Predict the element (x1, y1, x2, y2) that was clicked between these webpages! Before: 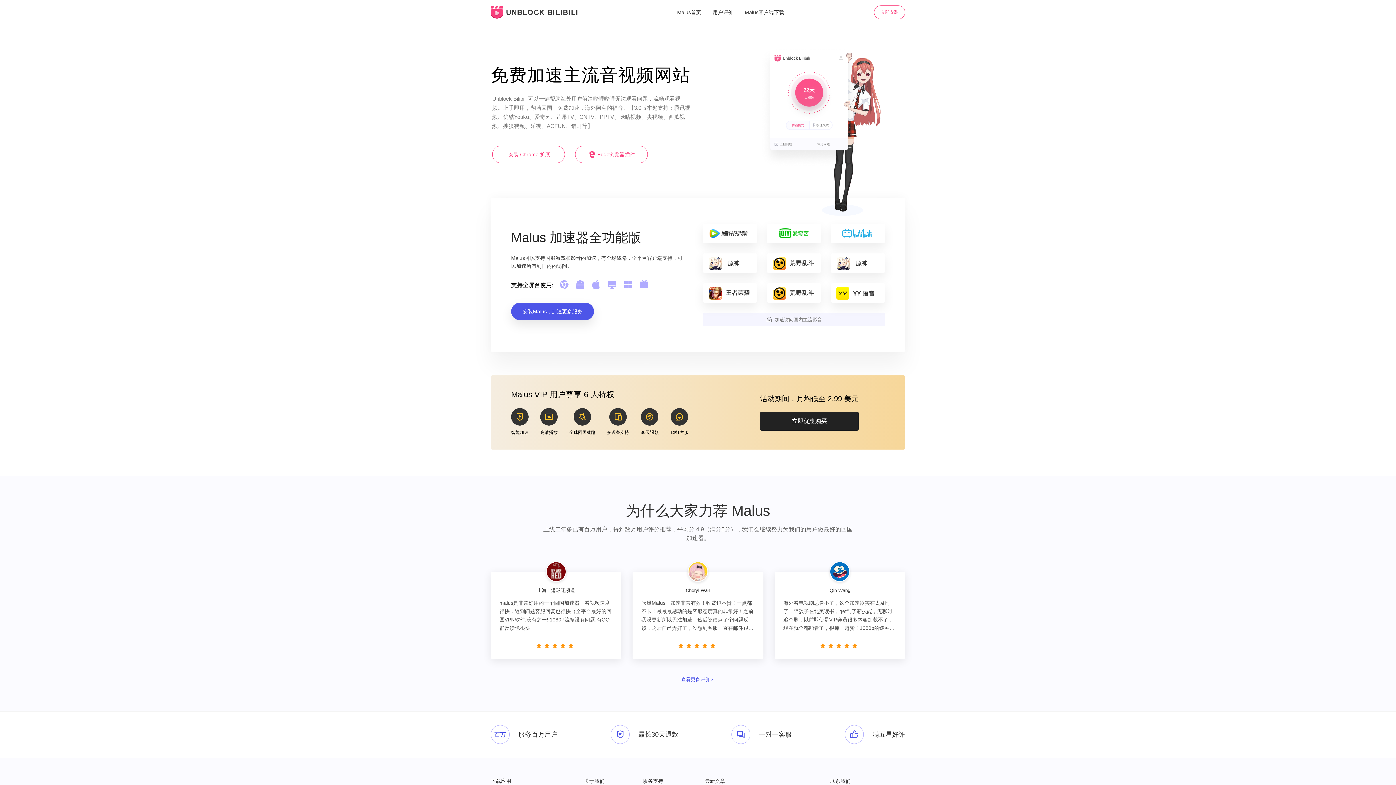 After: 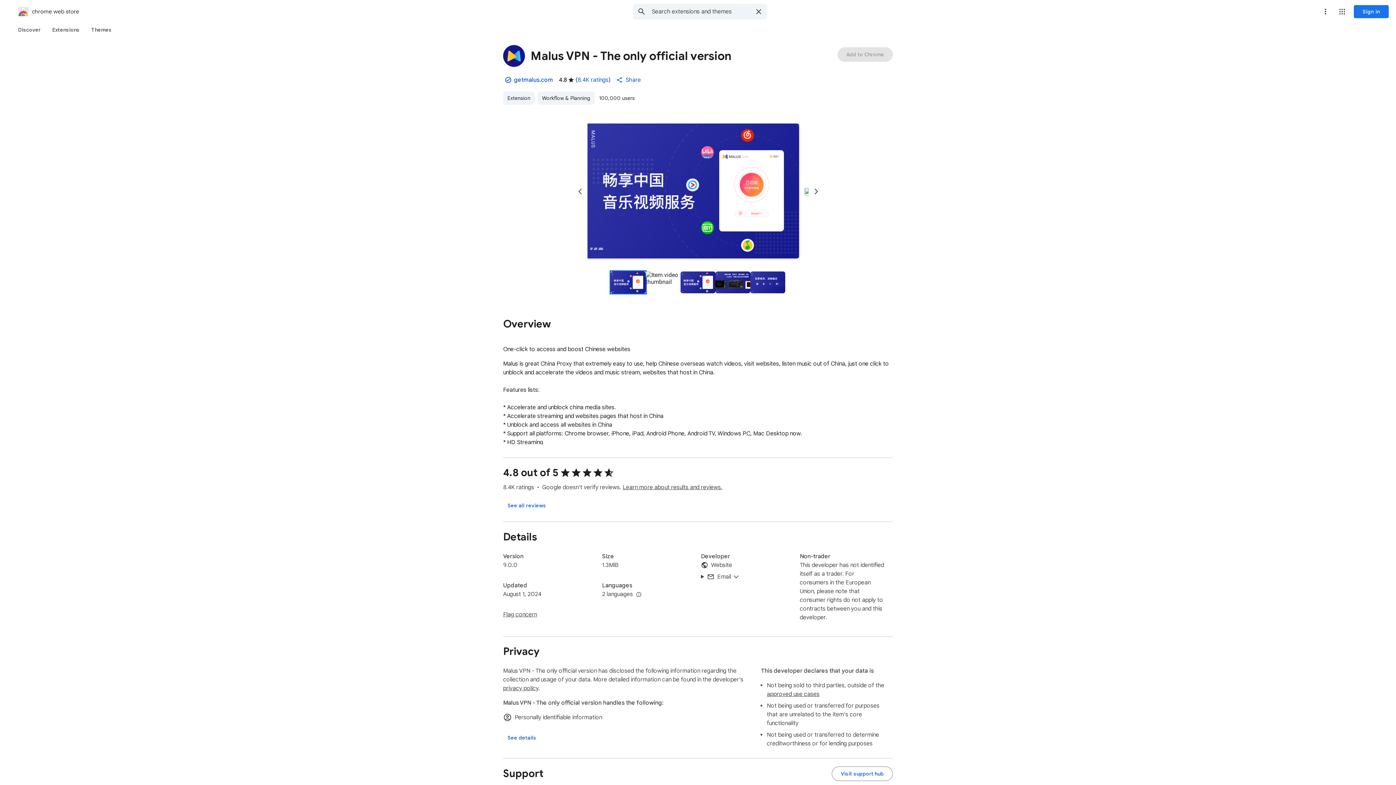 Action: bbox: (874, 5, 905, 19) label: 立即安装